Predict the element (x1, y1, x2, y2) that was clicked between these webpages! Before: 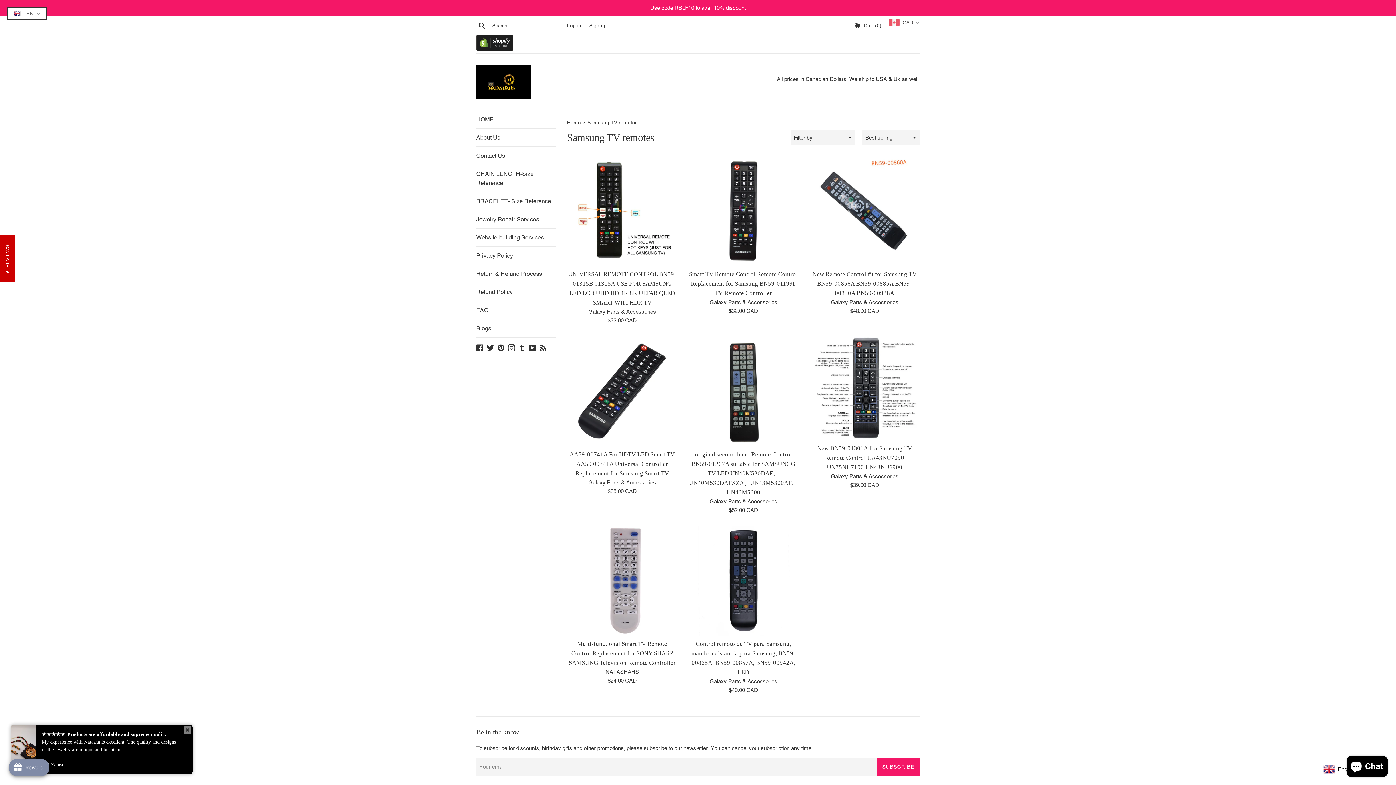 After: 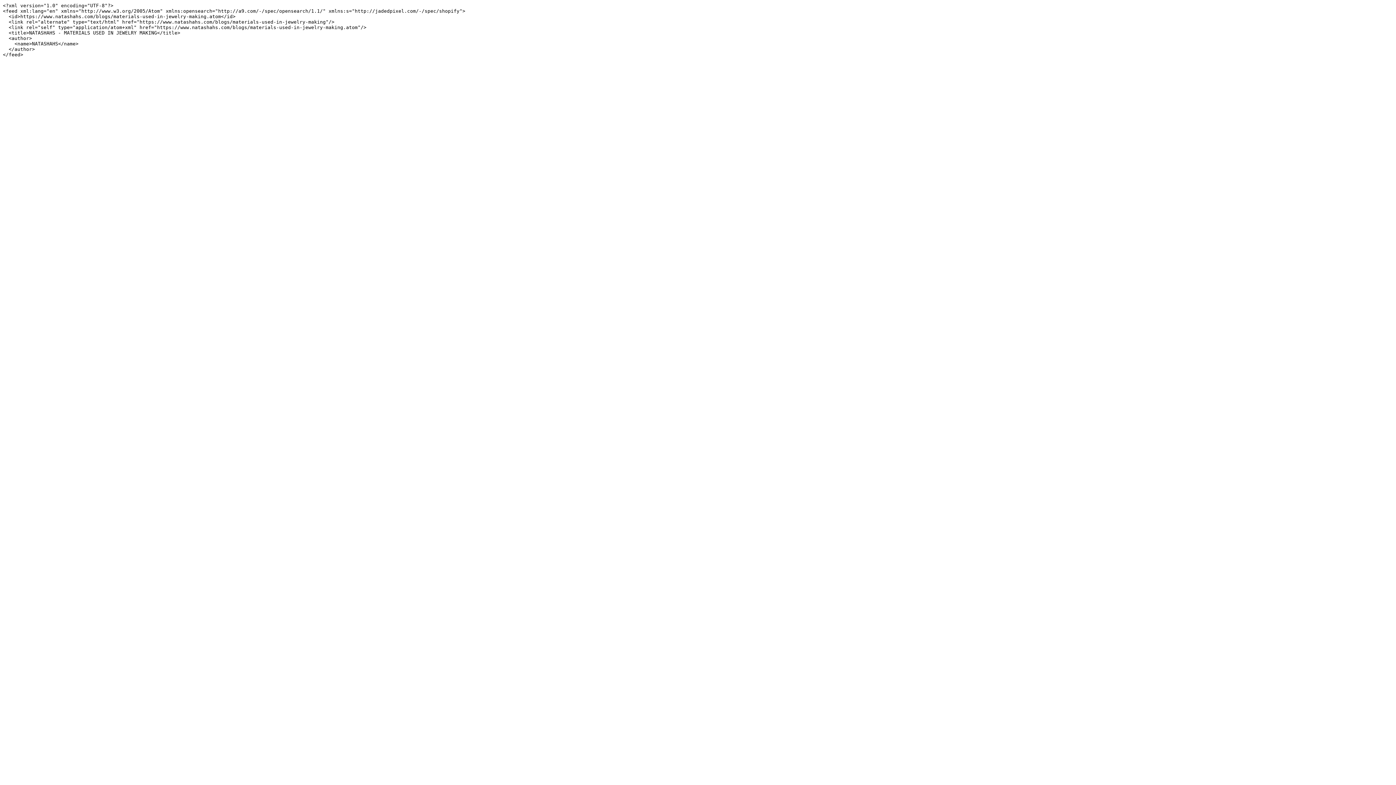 Action: label: Blog bbox: (539, 344, 546, 350)